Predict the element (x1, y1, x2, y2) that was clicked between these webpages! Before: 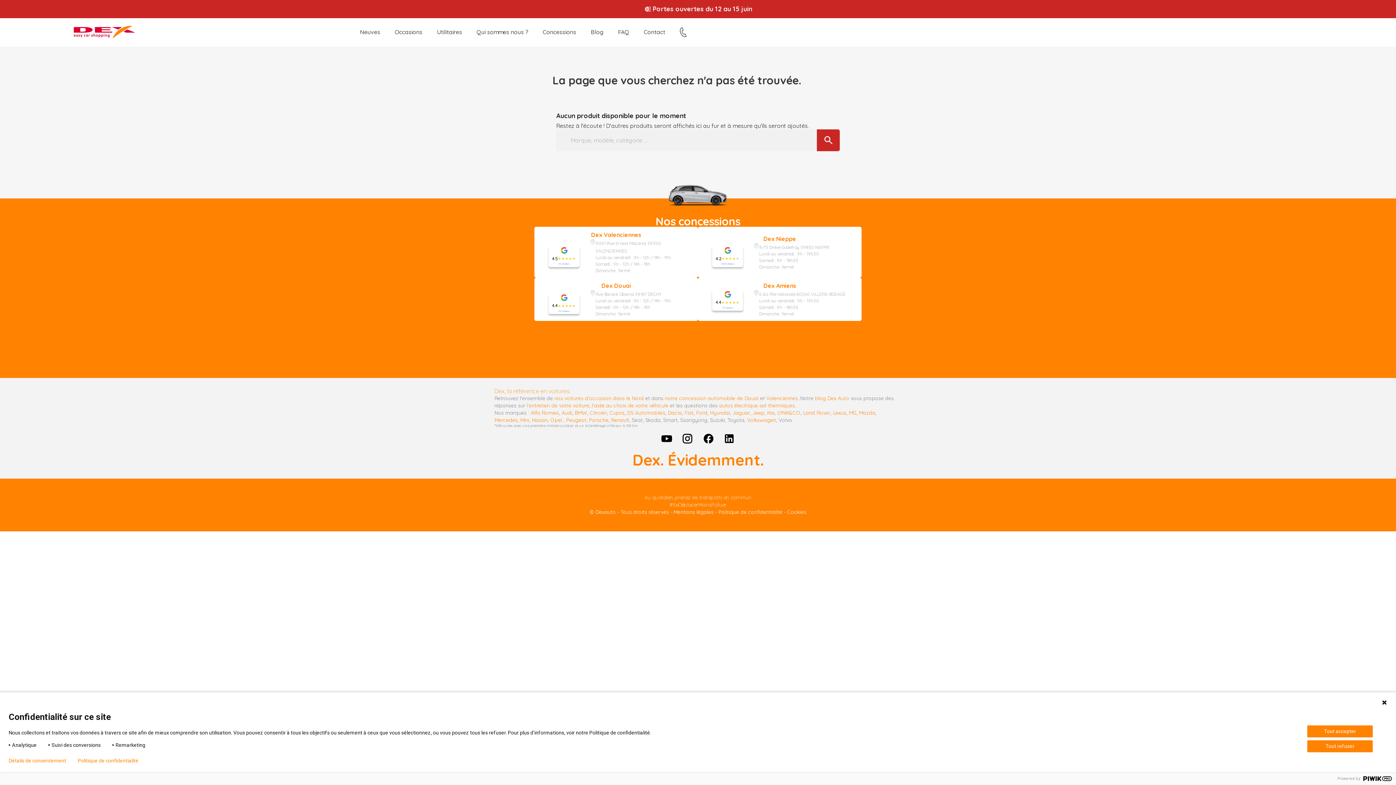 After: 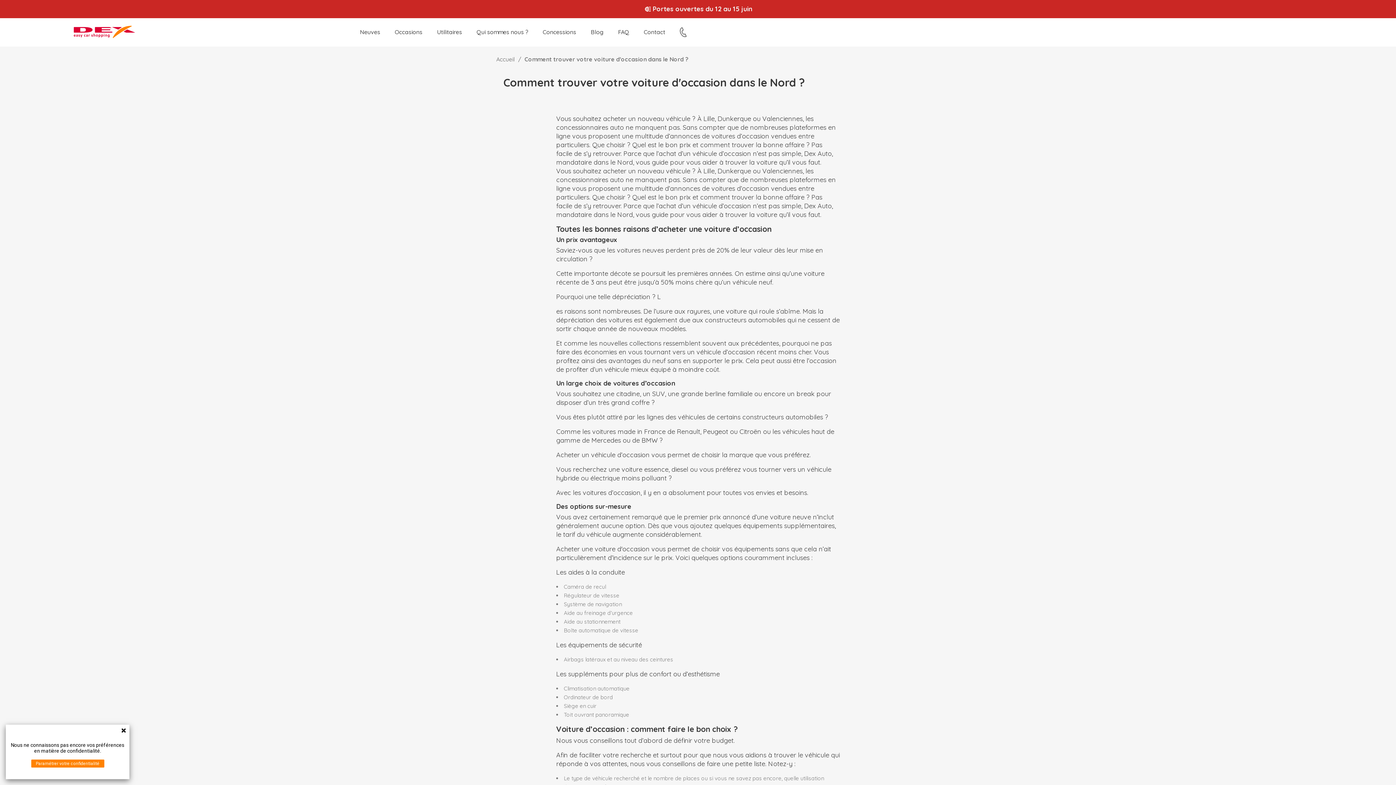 Action: label: nos voitures d’occasion dans le Nord bbox: (554, 395, 644, 401)